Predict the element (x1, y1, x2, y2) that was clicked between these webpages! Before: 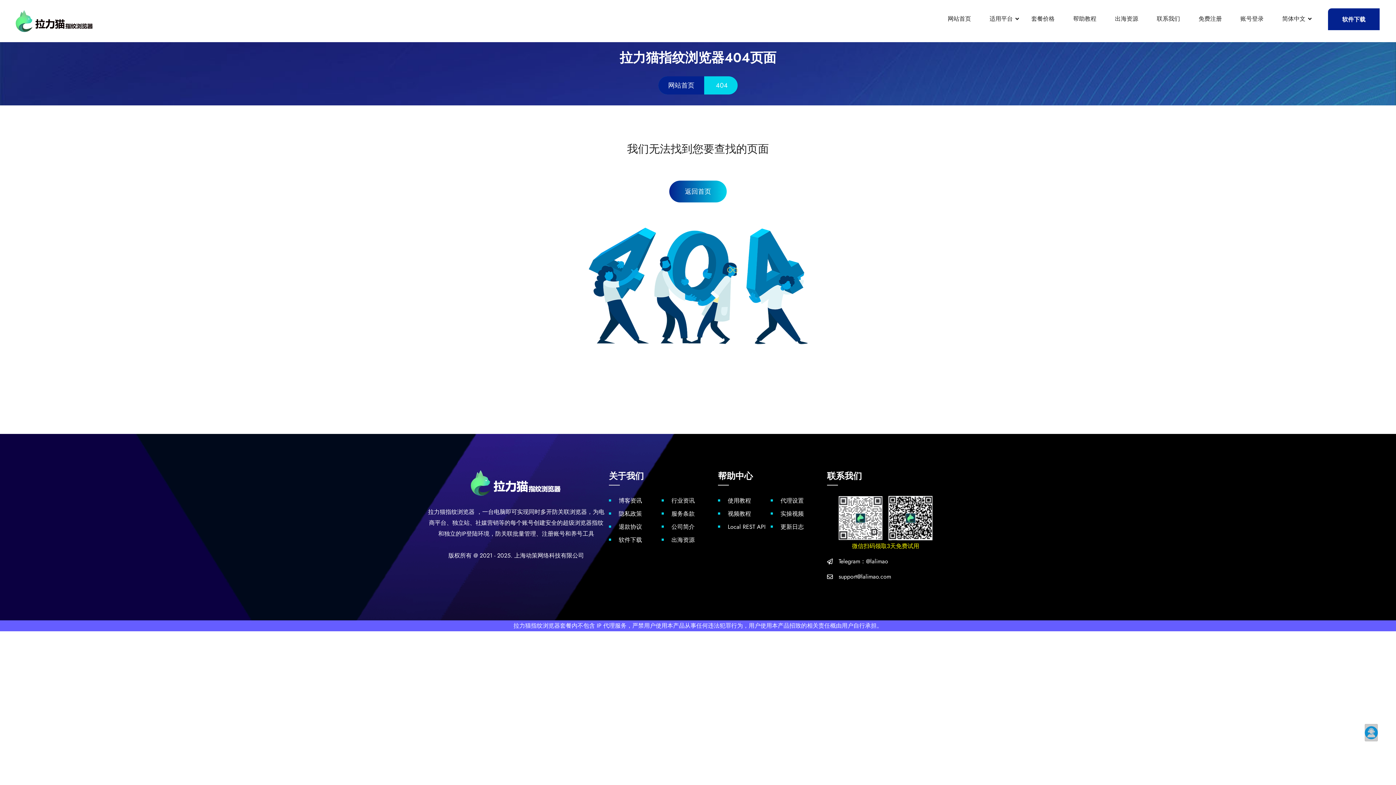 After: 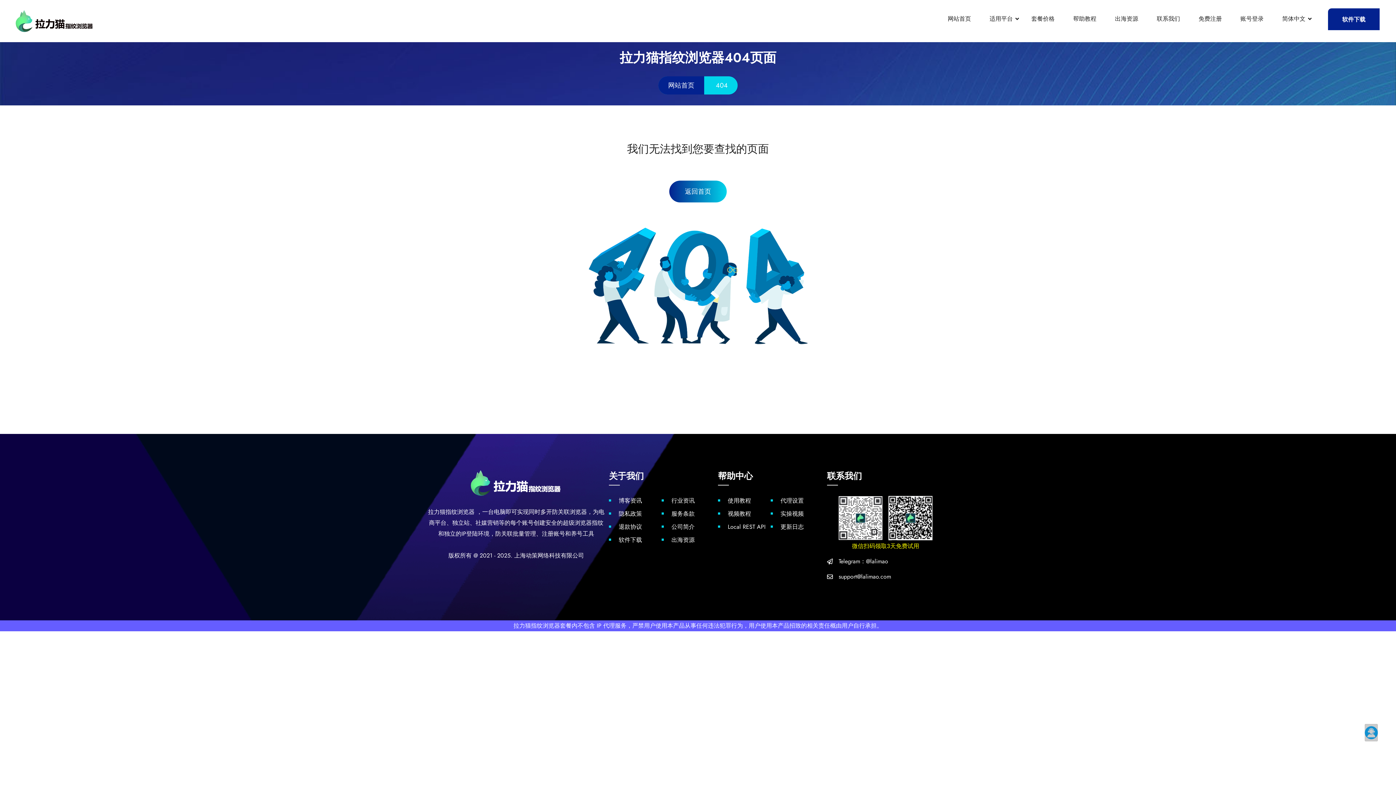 Action: label: 防关联浏览器 bbox: (552, 508, 587, 516)